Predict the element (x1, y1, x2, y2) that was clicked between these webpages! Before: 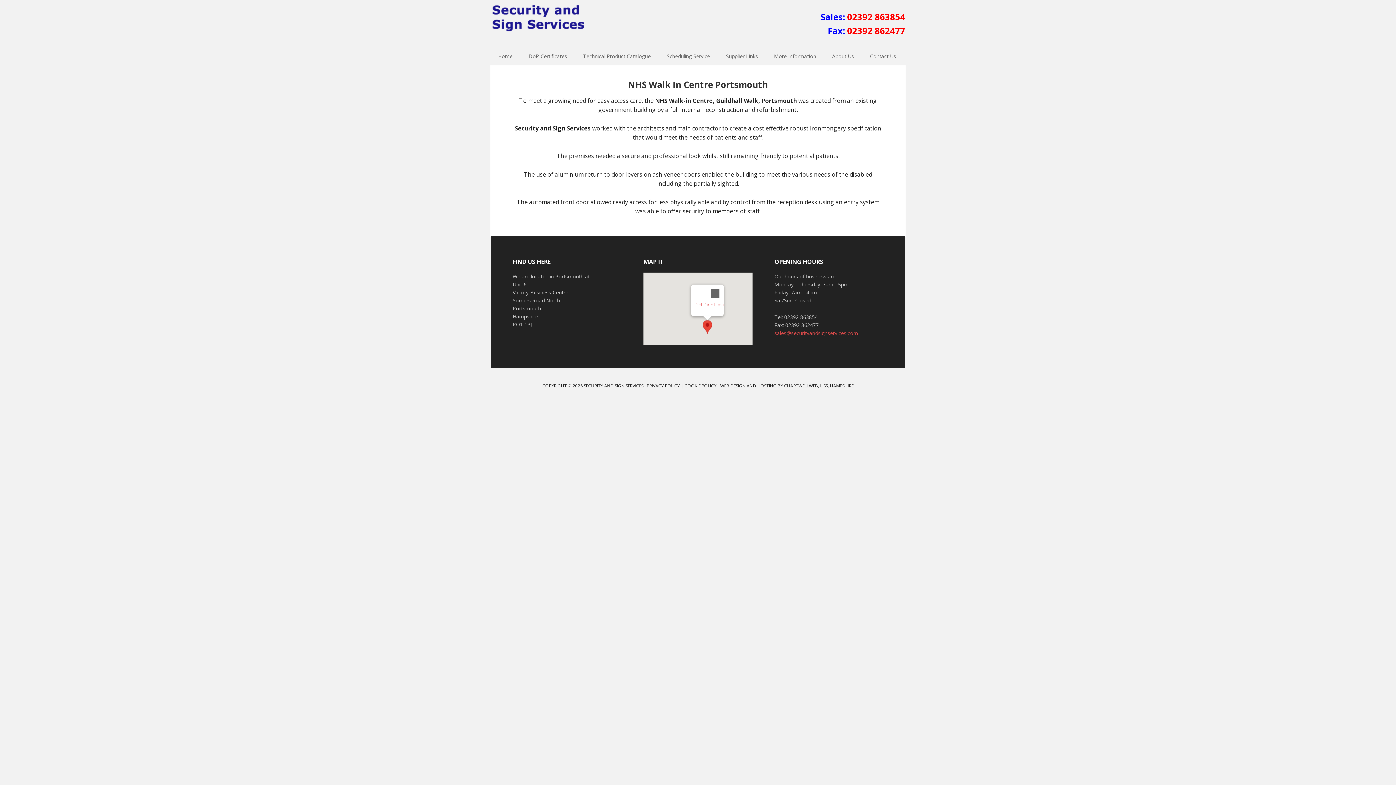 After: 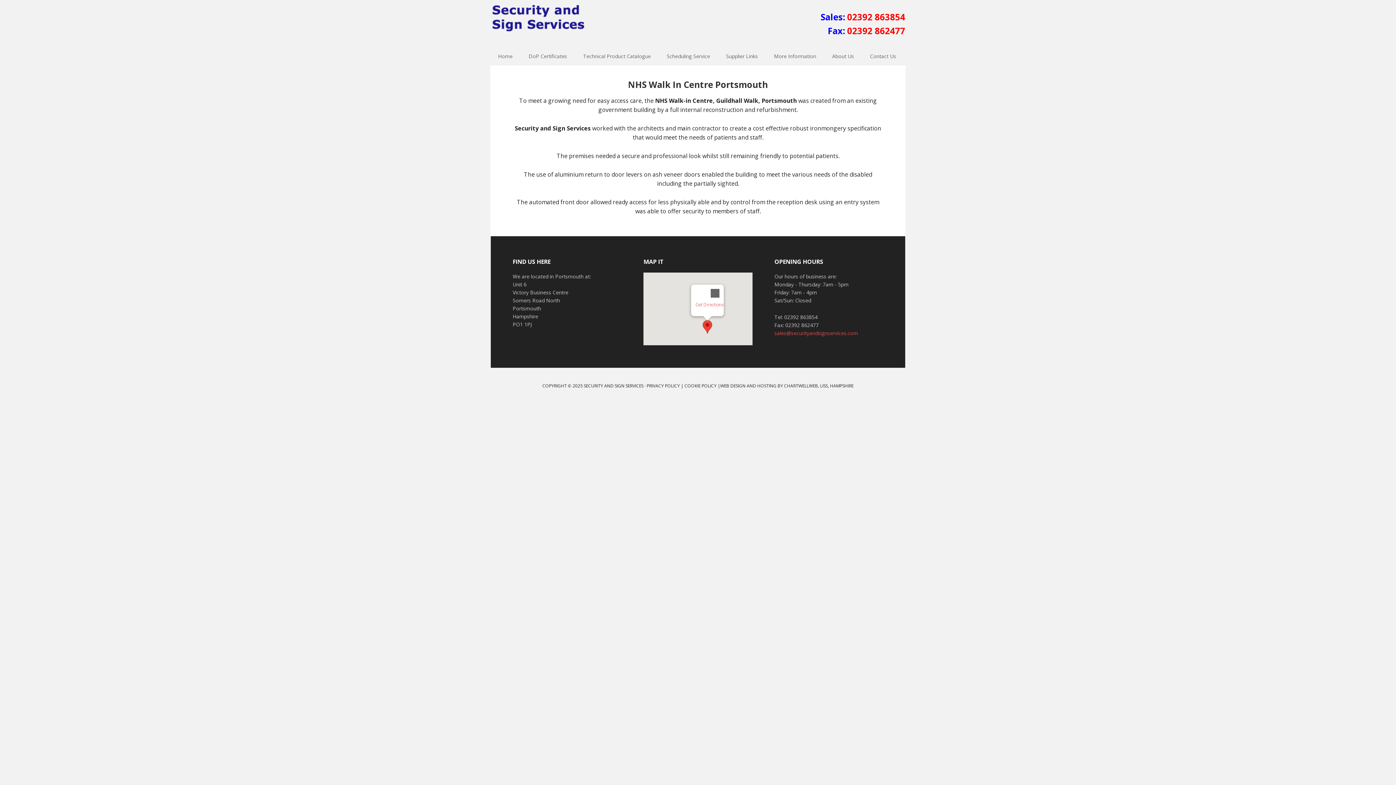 Action: bbox: (702, 320, 712, 333)